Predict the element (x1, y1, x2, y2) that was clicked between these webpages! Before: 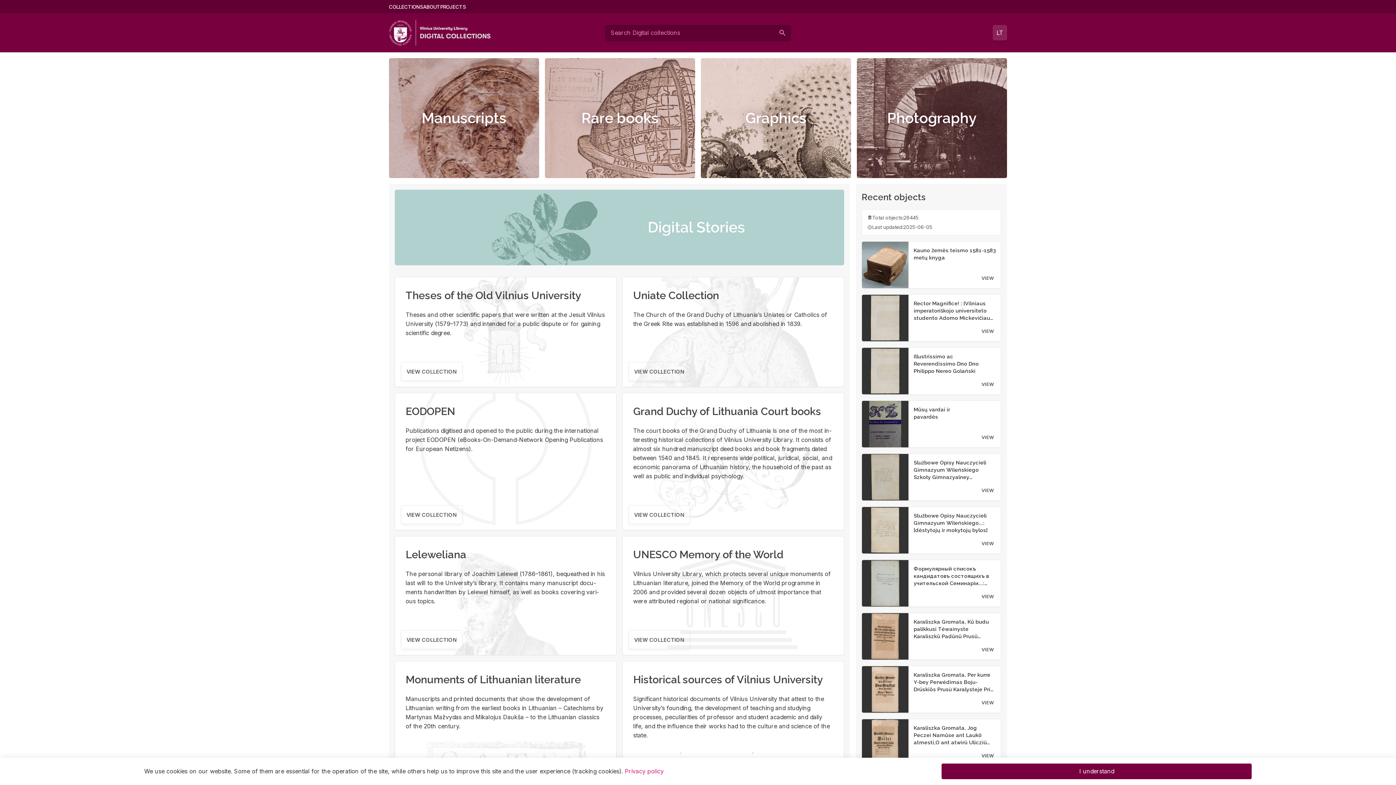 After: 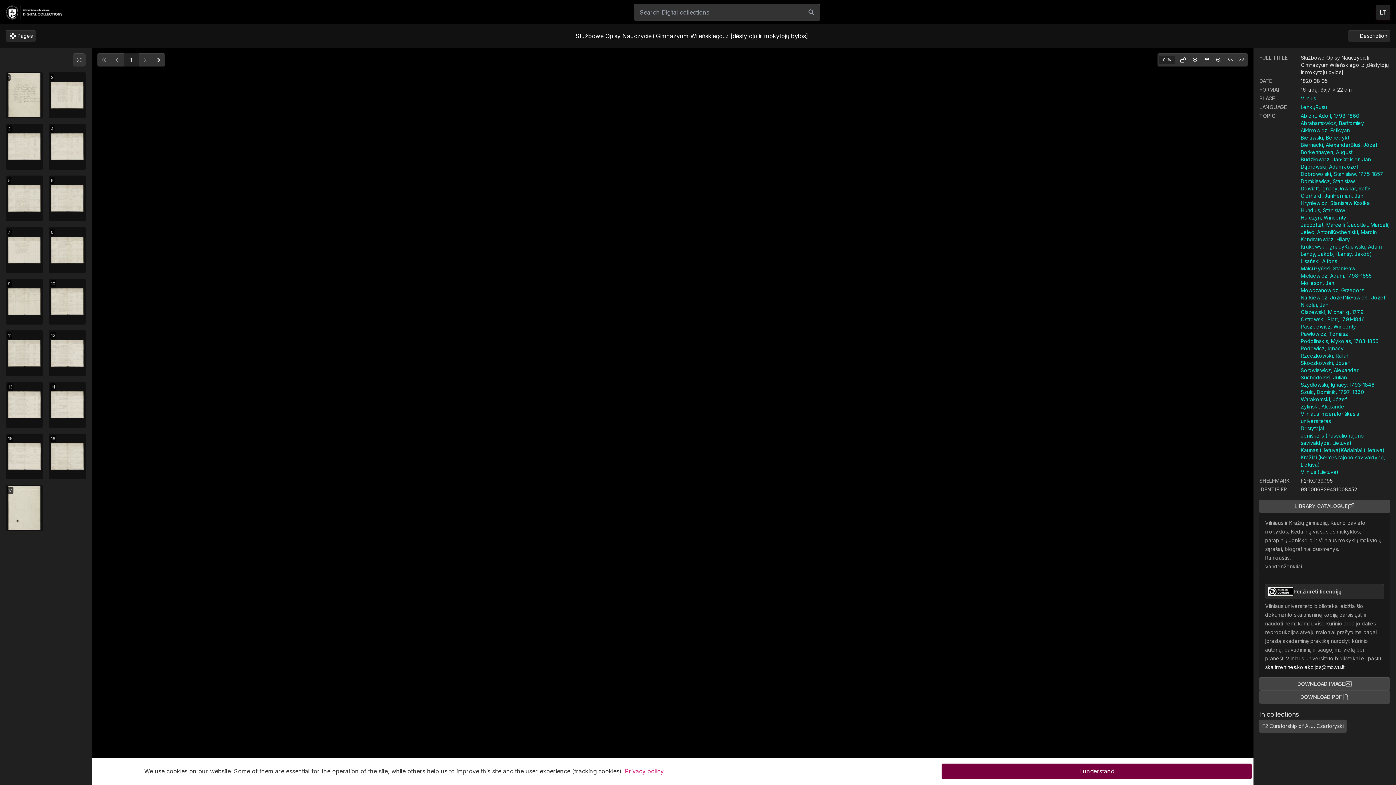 Action: bbox: (978, 537, 997, 550) label: VIEW